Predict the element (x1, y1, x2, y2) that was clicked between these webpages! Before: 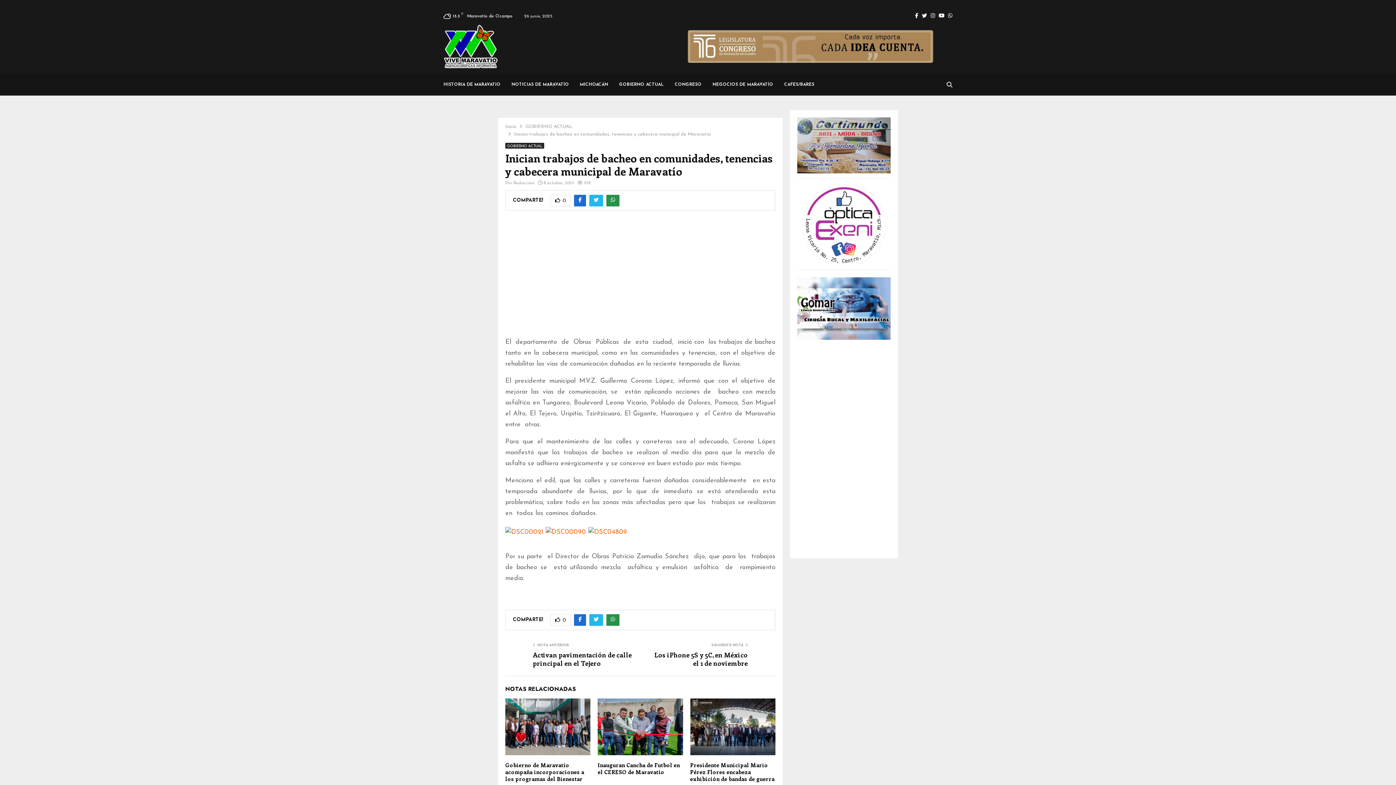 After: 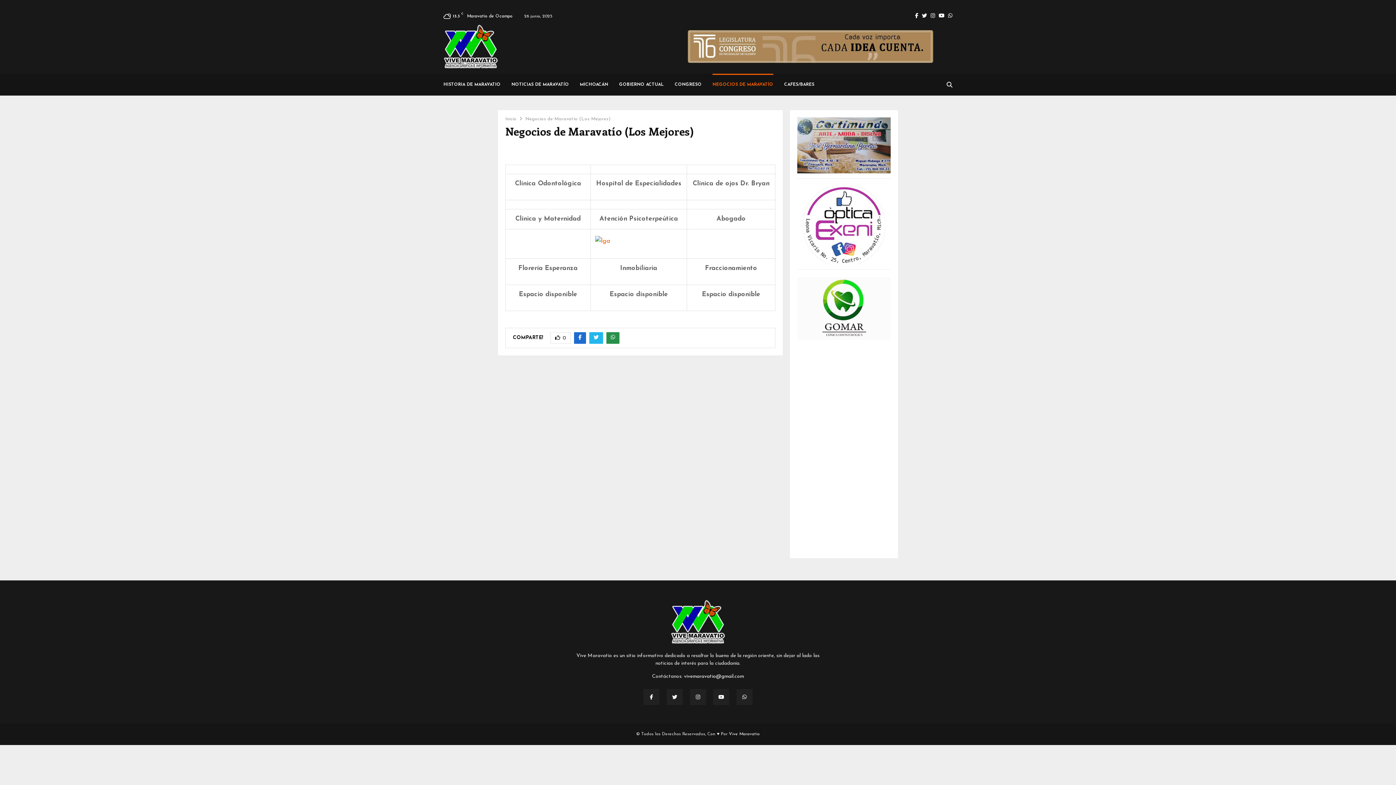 Action: label: NEGOCIOS DE MARAVATÍO bbox: (712, 73, 773, 95)